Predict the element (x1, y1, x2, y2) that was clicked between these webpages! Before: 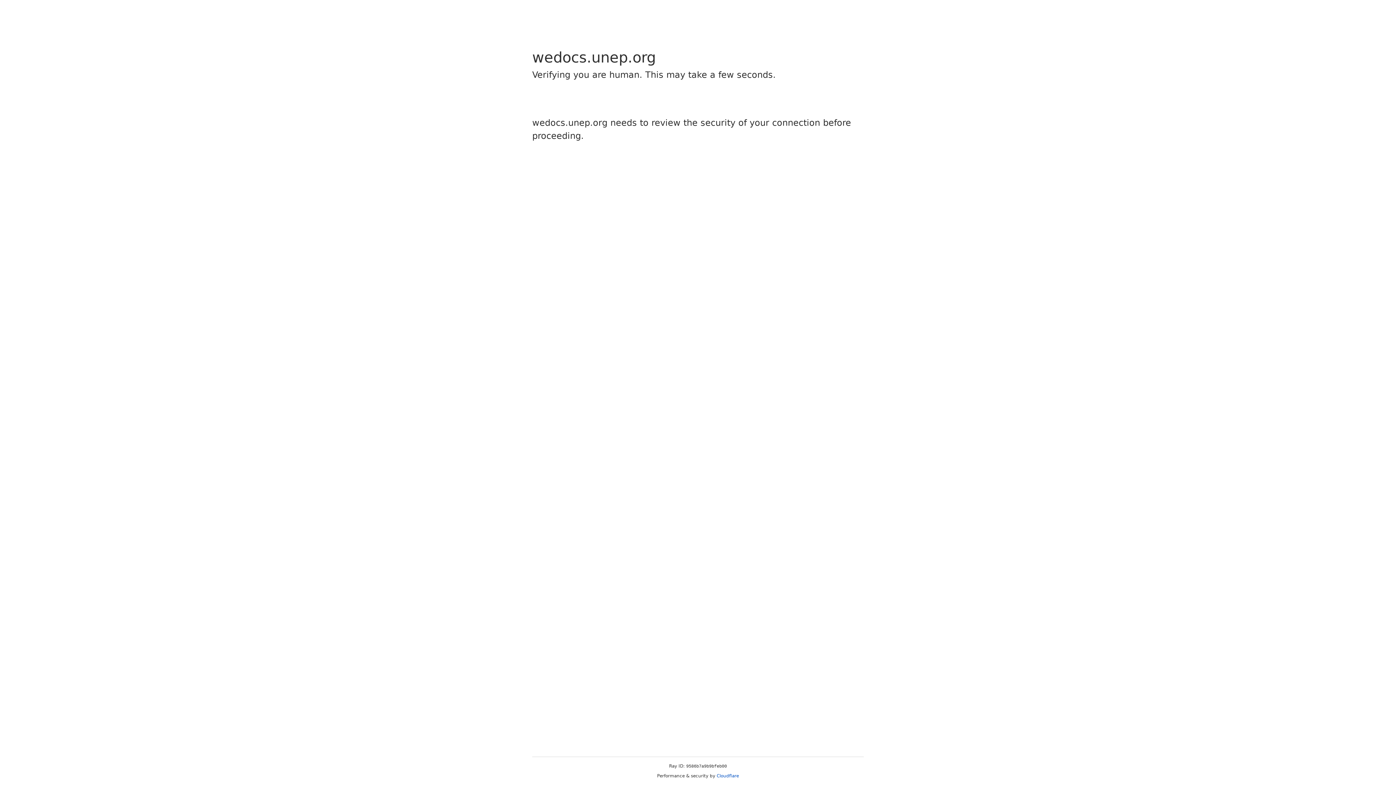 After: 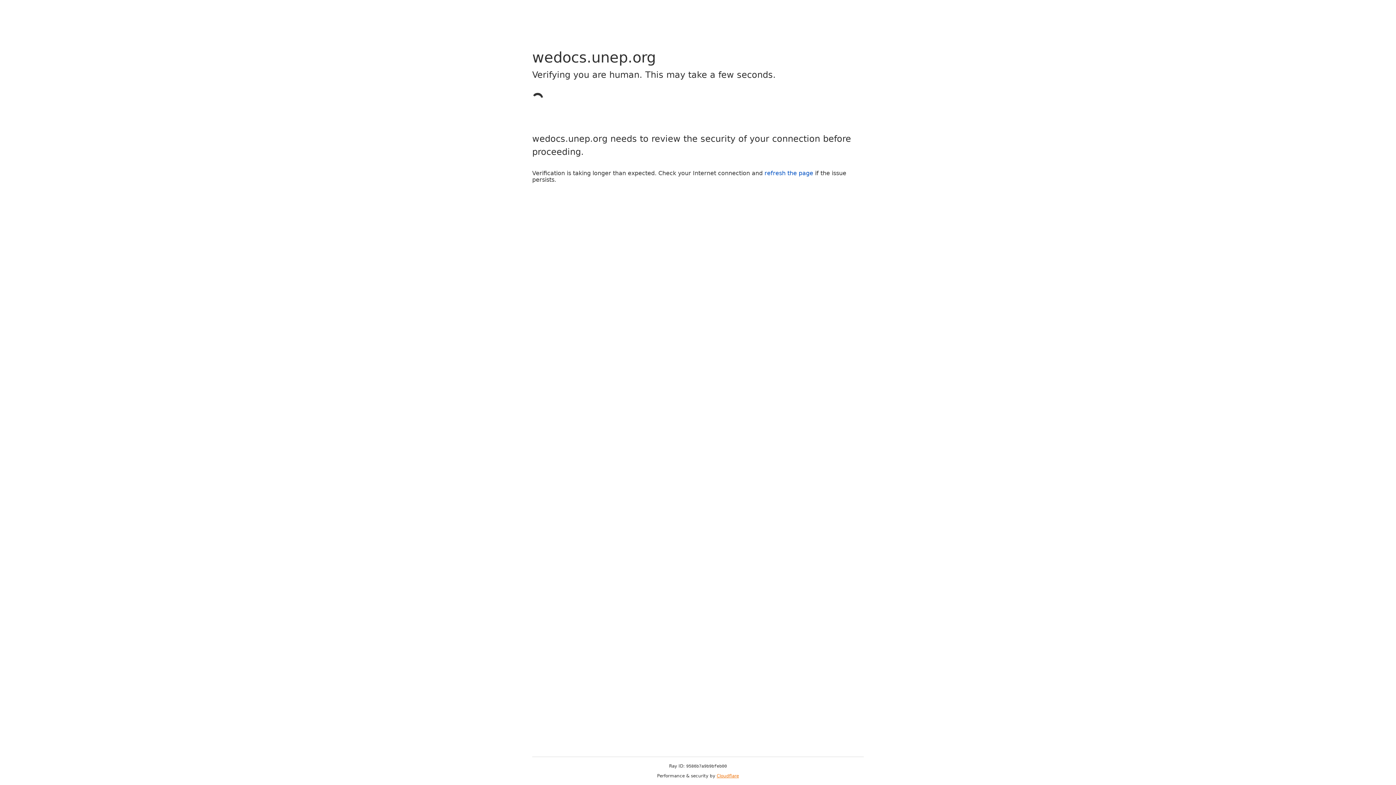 Action: label: Cloudflare bbox: (716, 773, 739, 778)